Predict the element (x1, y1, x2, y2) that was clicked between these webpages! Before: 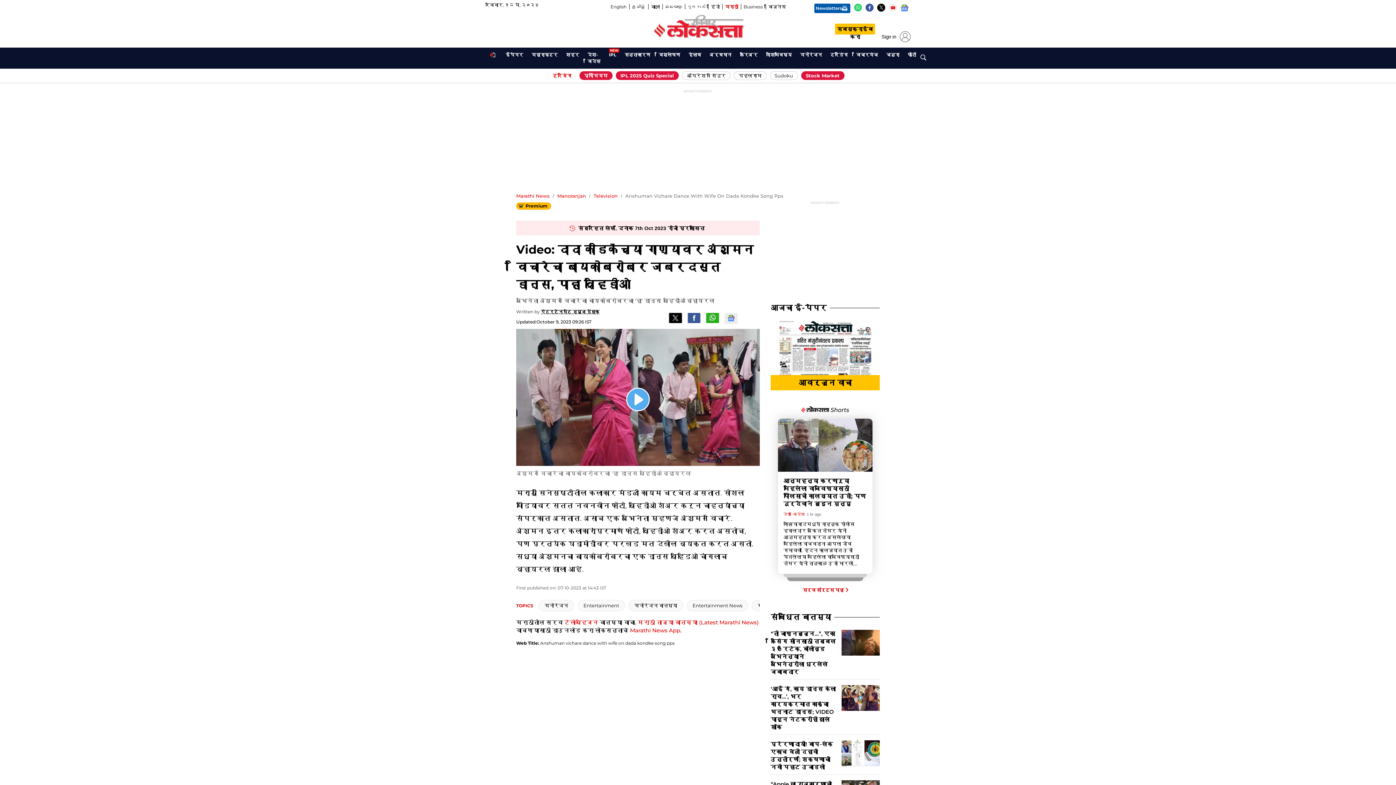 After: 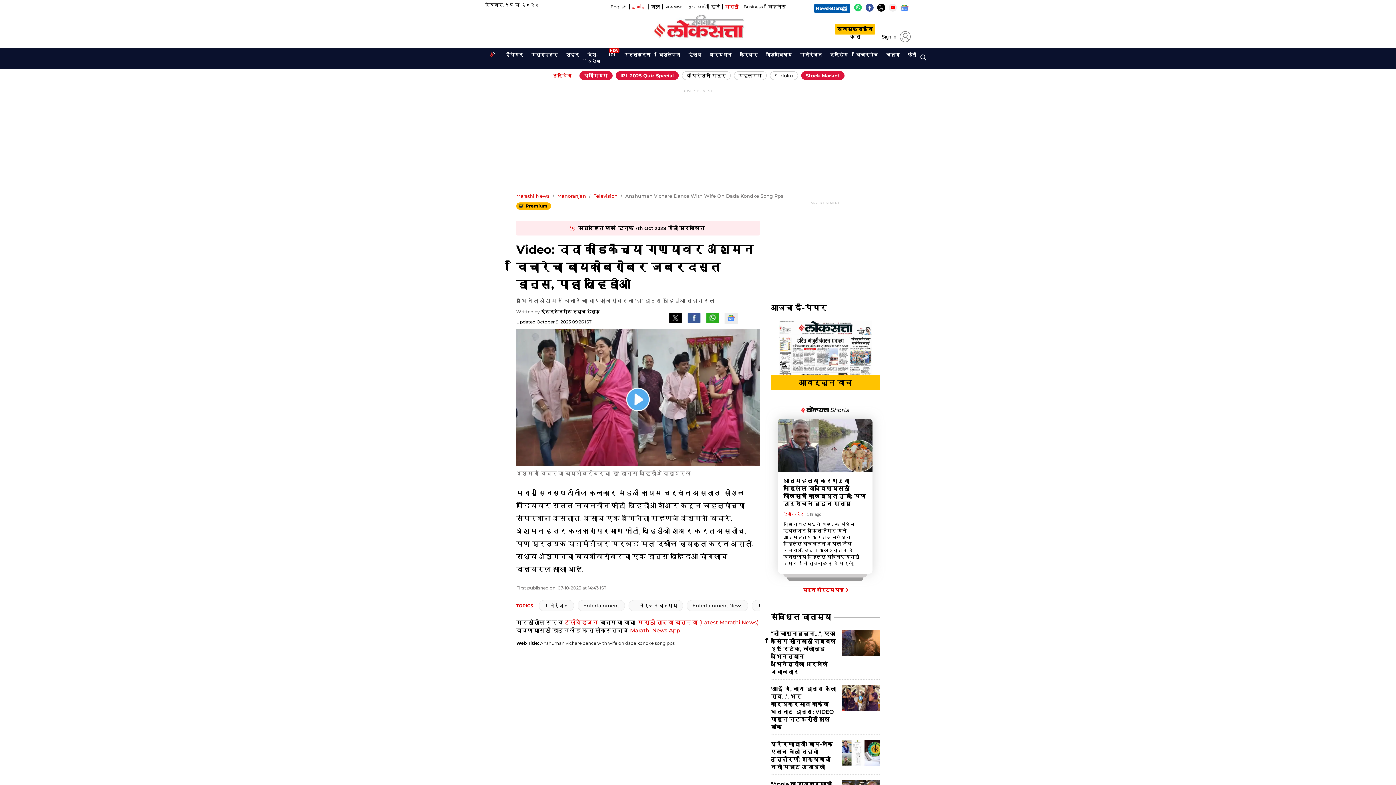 Action: bbox: (626, 3, 645, 10) label: தமிழ்
Opens in new window